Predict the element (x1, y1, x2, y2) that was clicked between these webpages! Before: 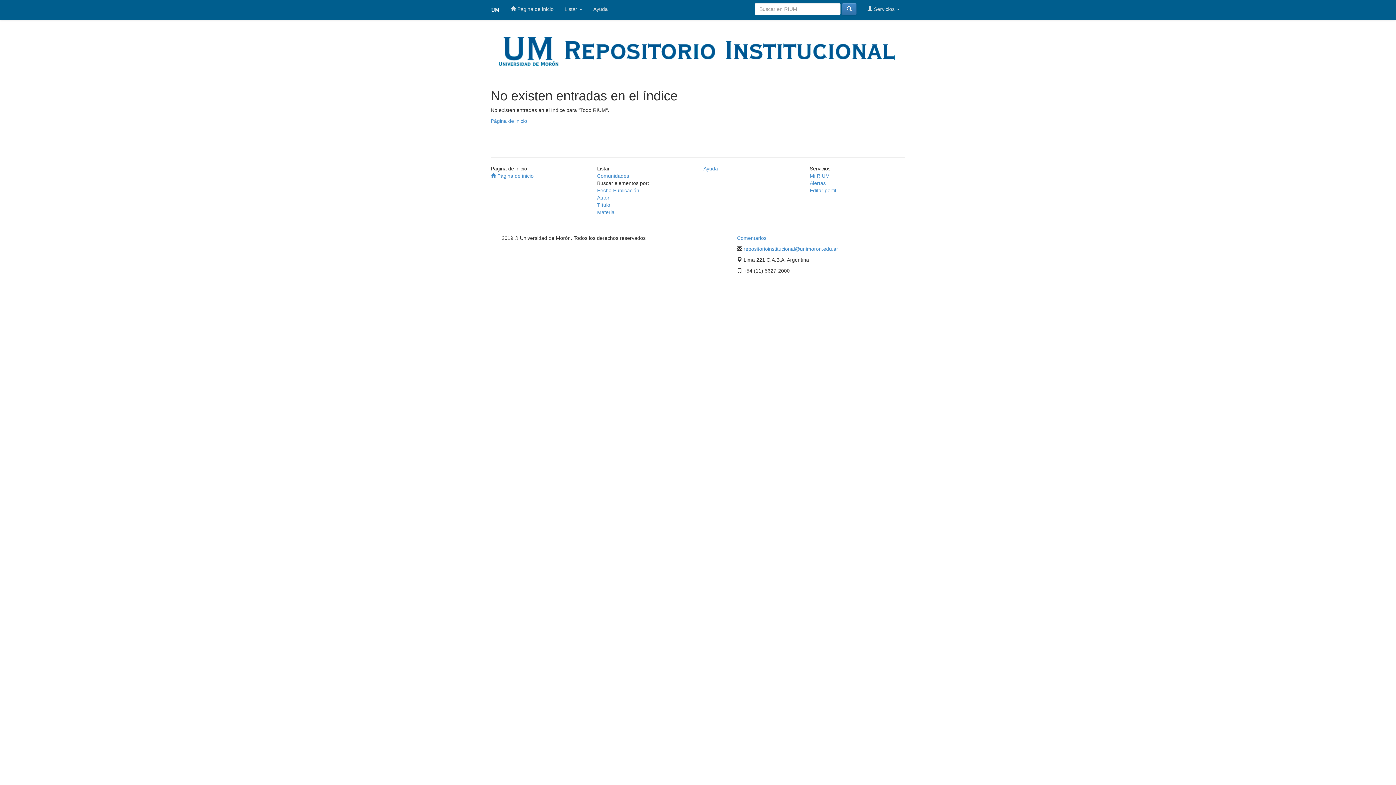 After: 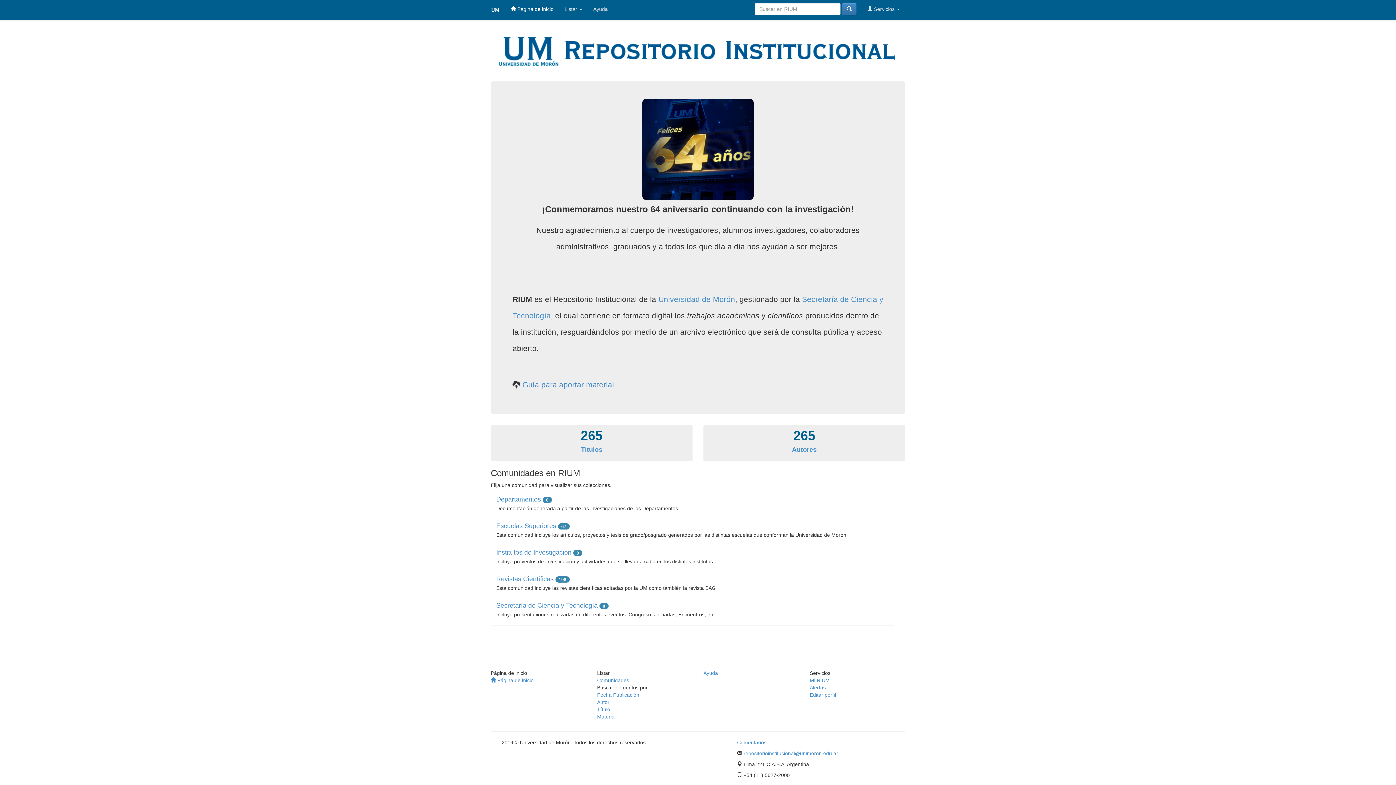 Action: bbox: (485, 0, 505, 20)